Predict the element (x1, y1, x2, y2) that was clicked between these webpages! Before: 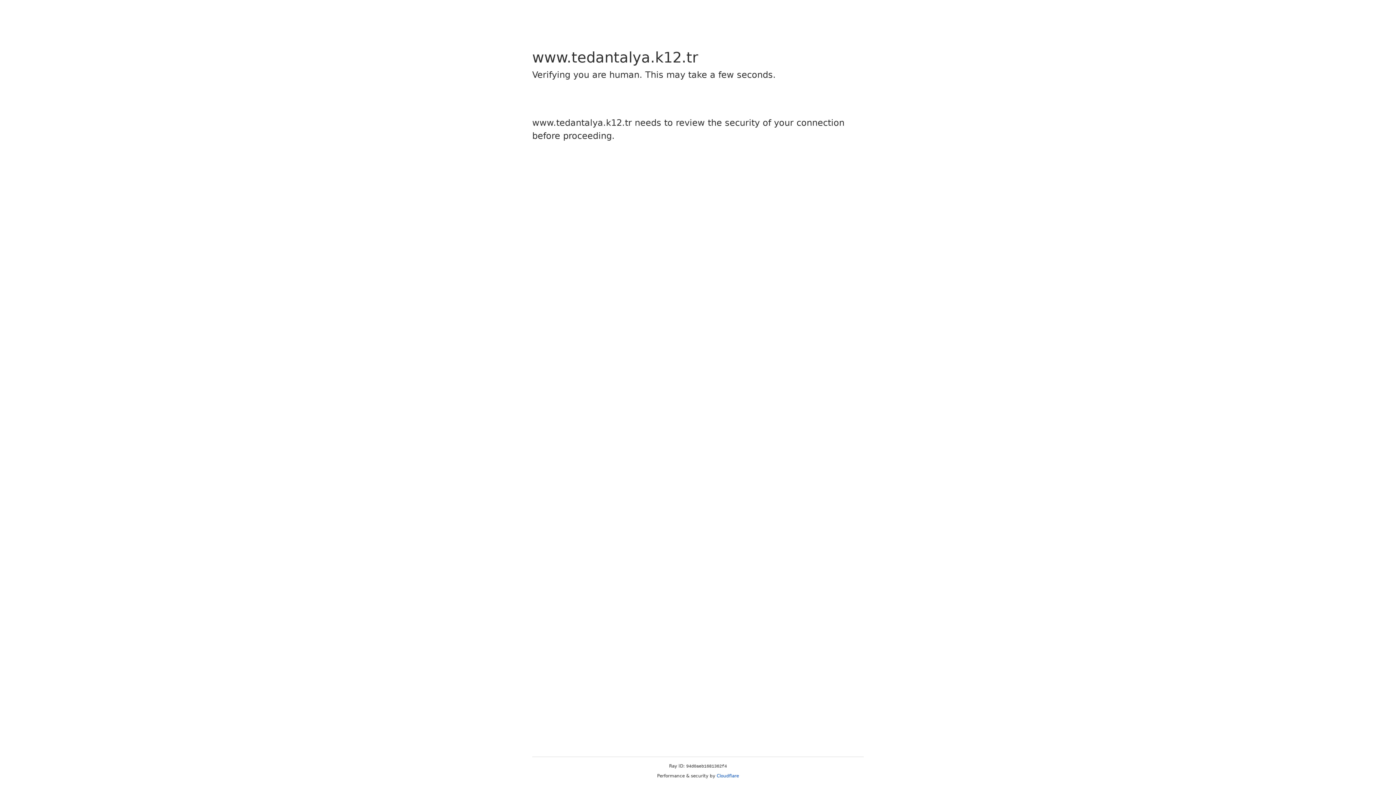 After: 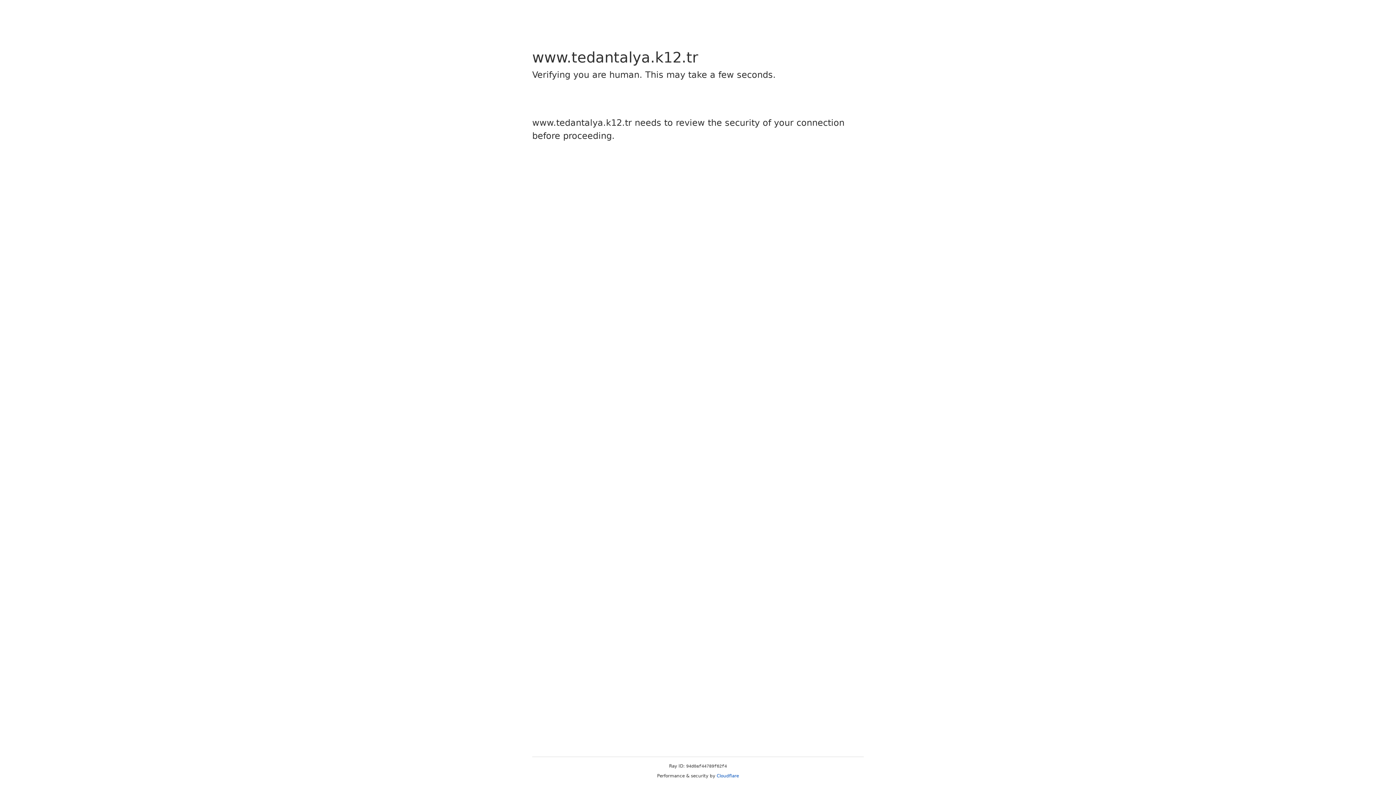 Action: bbox: (716, 773, 739, 778) label: Cloudflare